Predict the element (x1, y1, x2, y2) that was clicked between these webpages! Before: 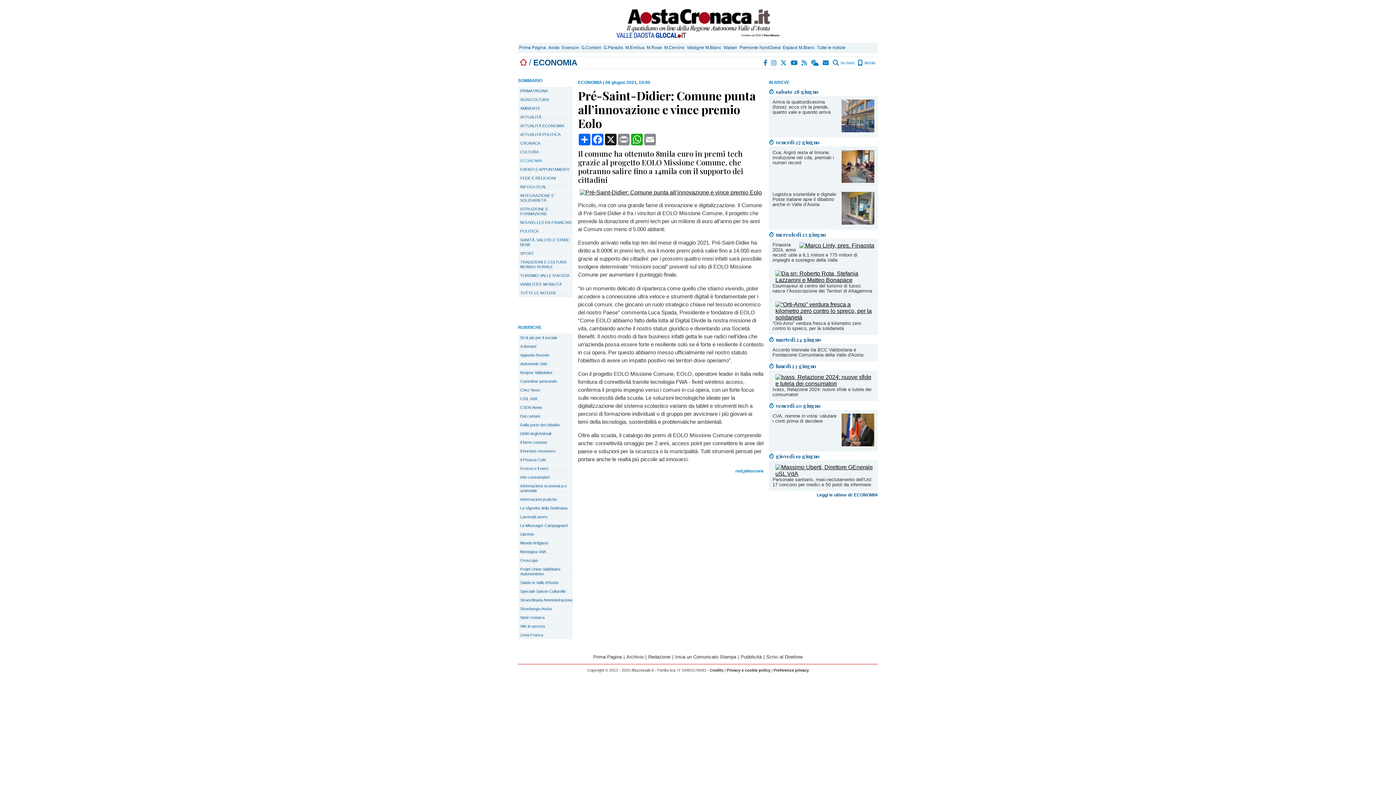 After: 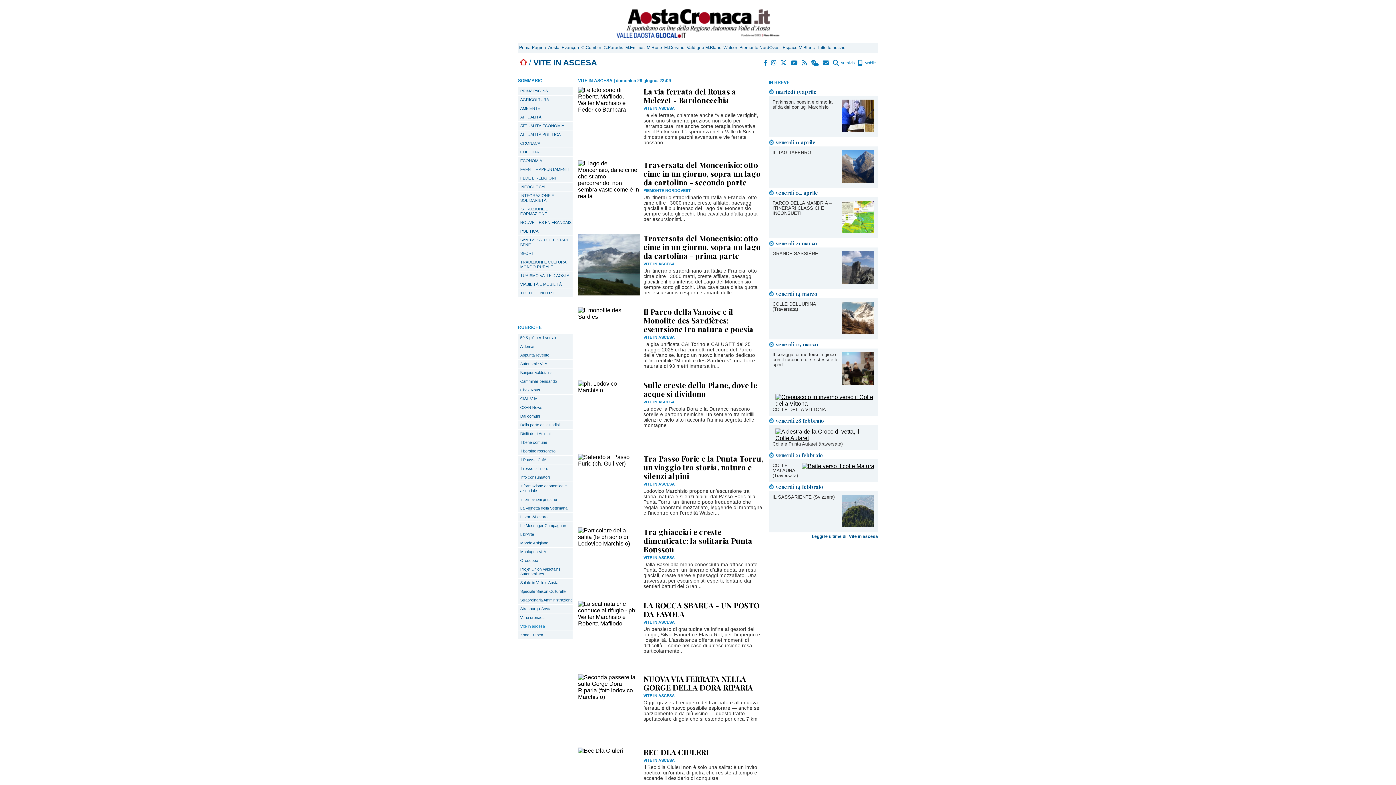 Action: bbox: (518, 622, 572, 630) label: Vite in ascesa